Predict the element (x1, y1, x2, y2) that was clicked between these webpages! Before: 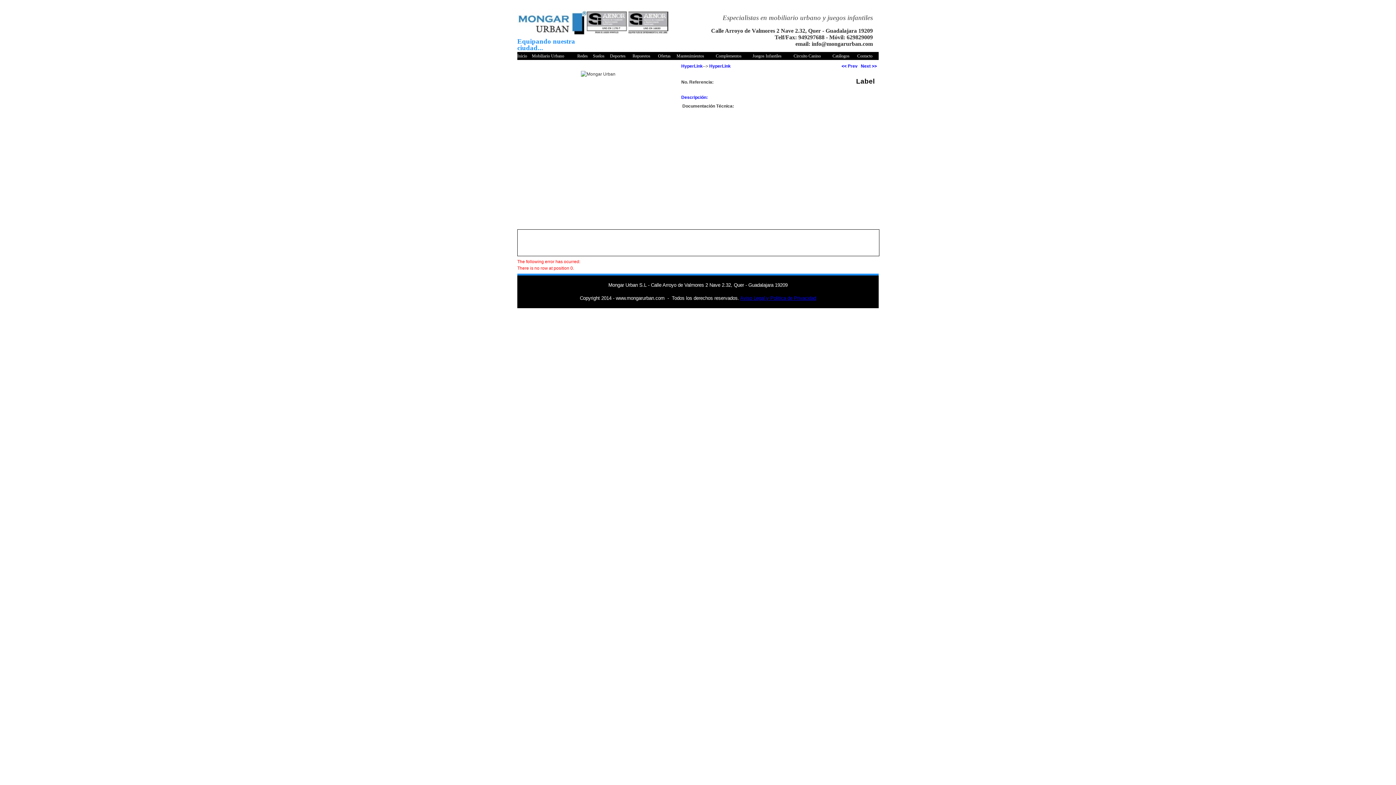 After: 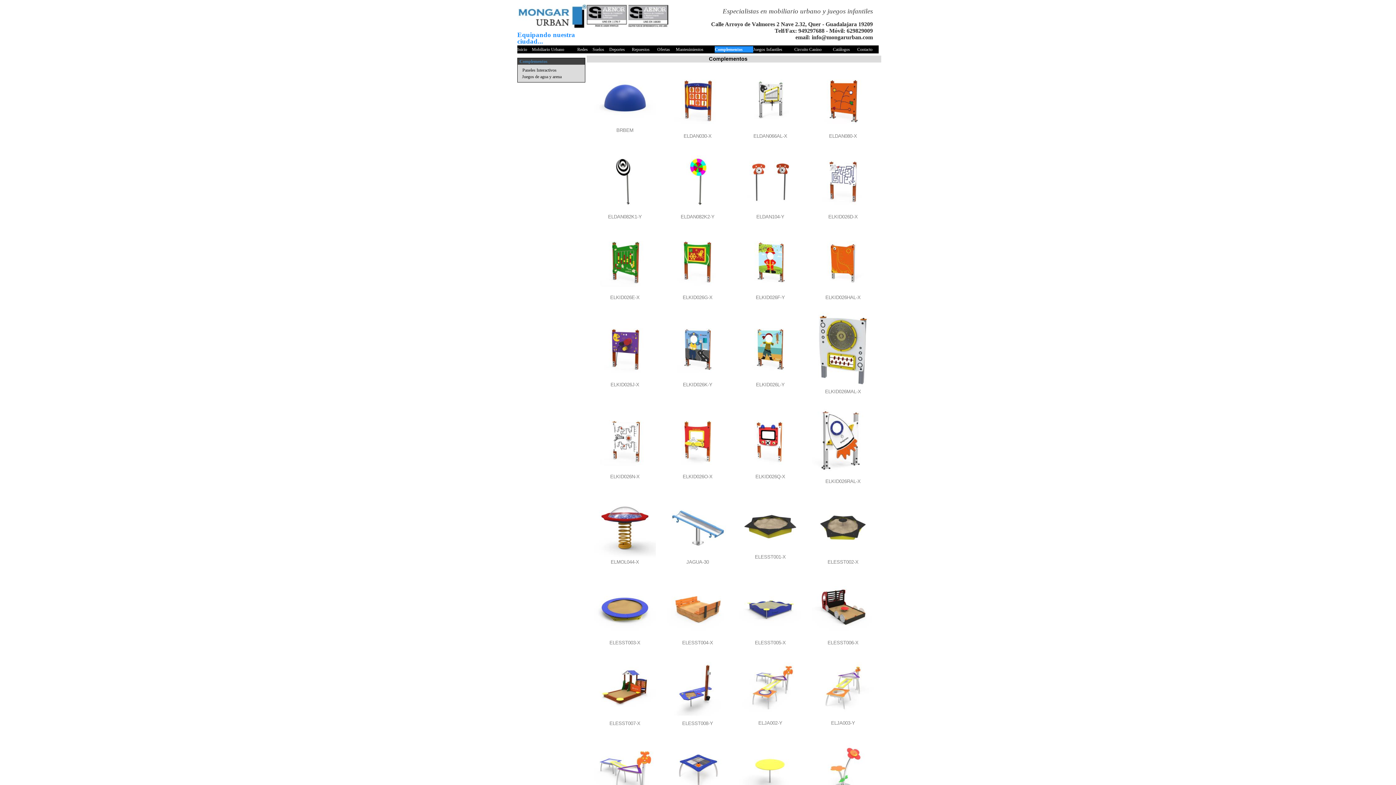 Action: label: Complementos bbox: (716, 53, 741, 58)